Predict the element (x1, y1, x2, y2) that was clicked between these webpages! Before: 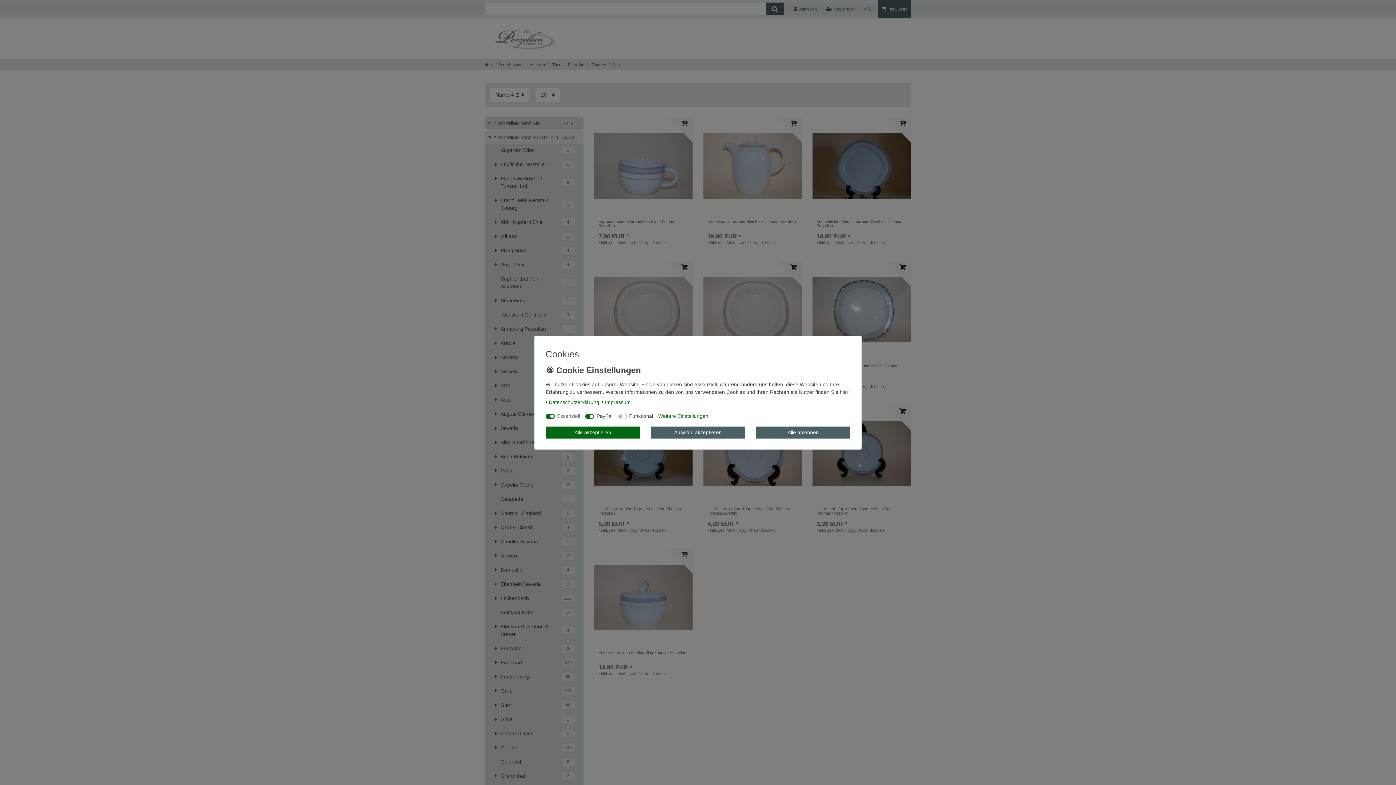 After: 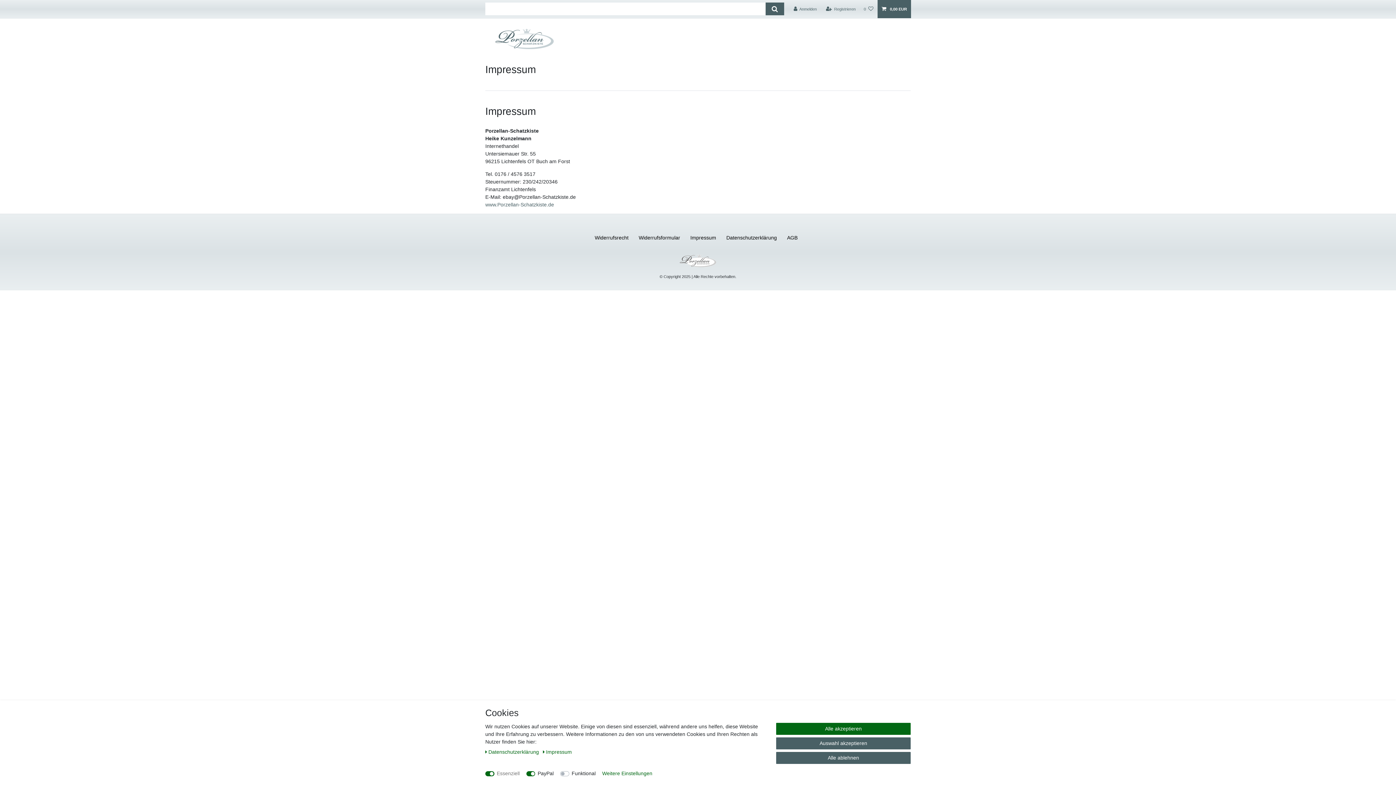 Action: bbox: (602, 398, 630, 406) label: Impressum